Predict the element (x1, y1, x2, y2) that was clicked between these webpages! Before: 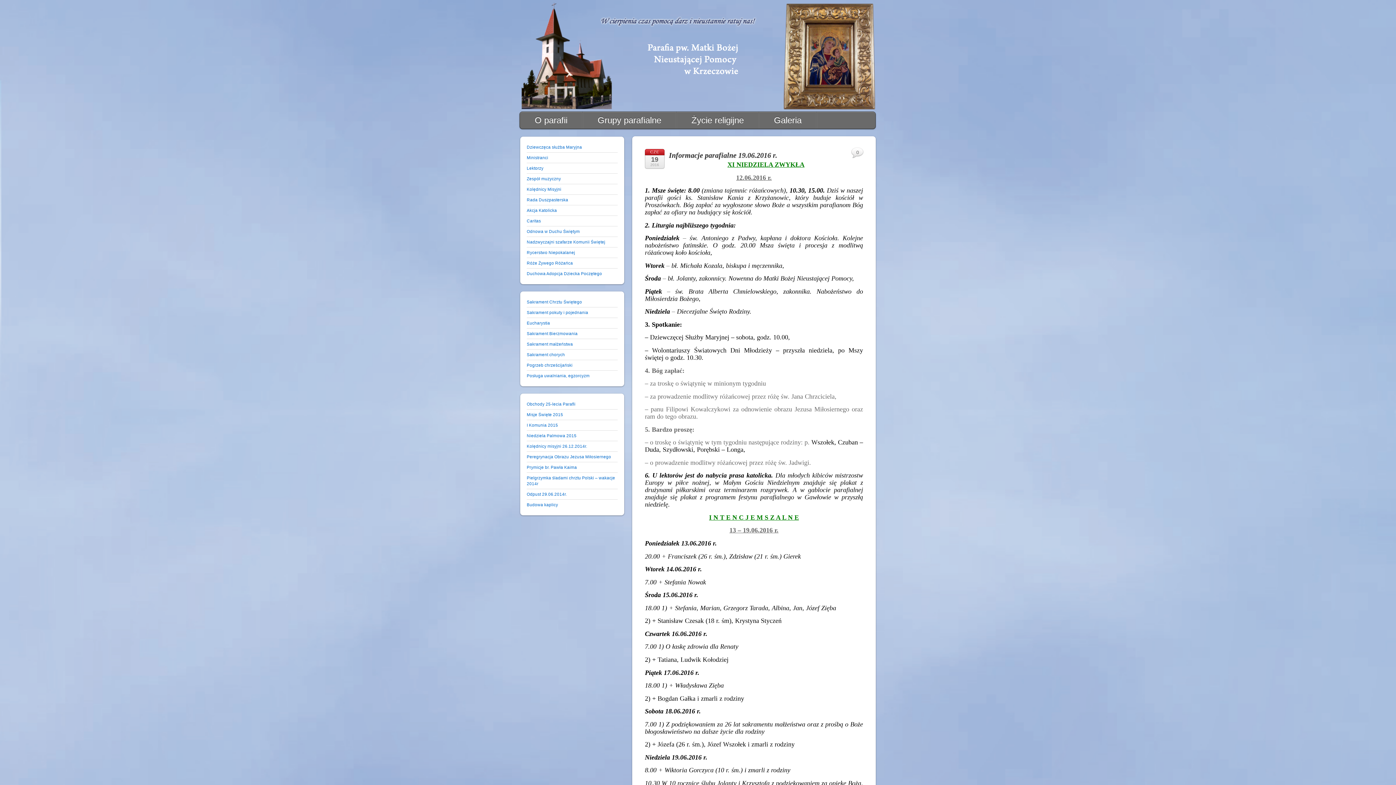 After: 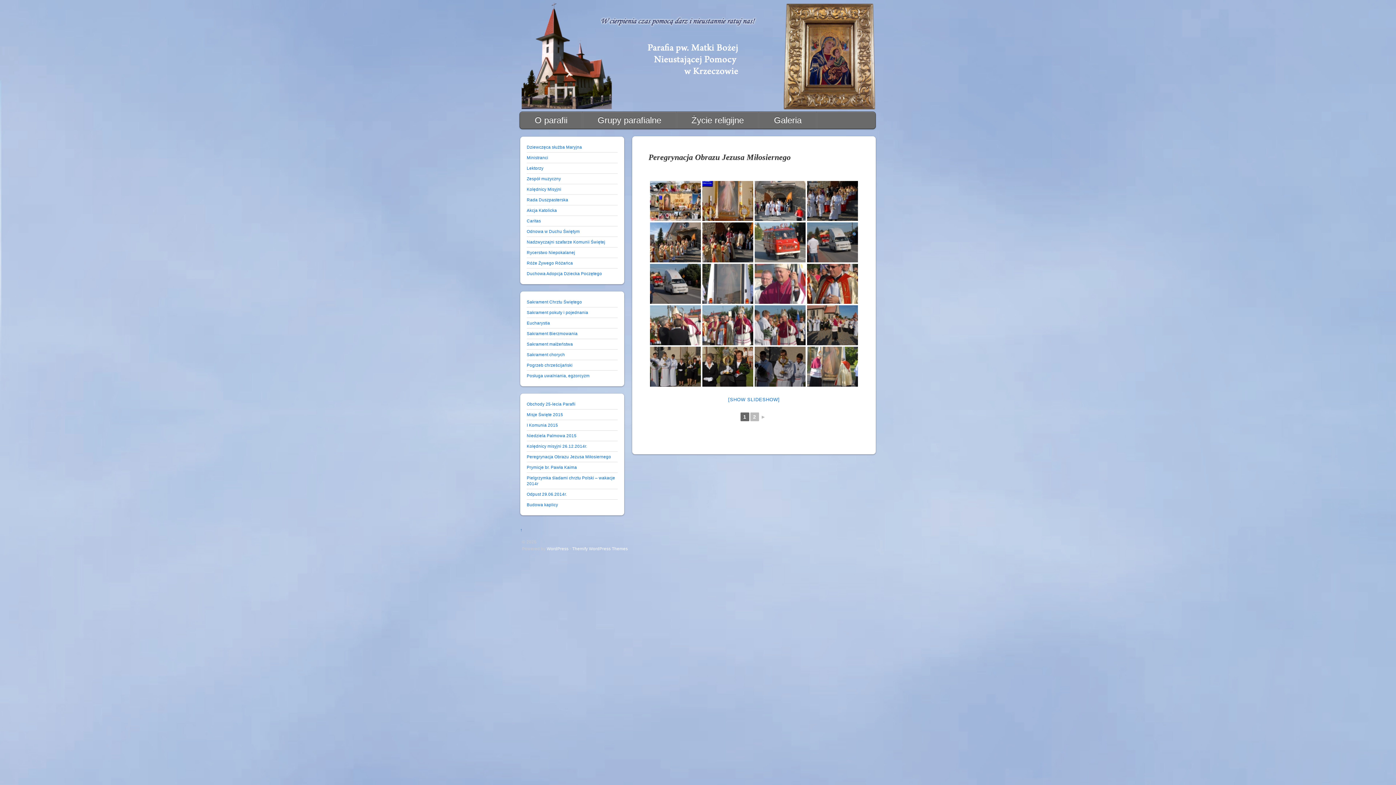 Action: label: Peregrynacja Obrazu Jezusa Miłosiernego bbox: (526, 454, 611, 459)